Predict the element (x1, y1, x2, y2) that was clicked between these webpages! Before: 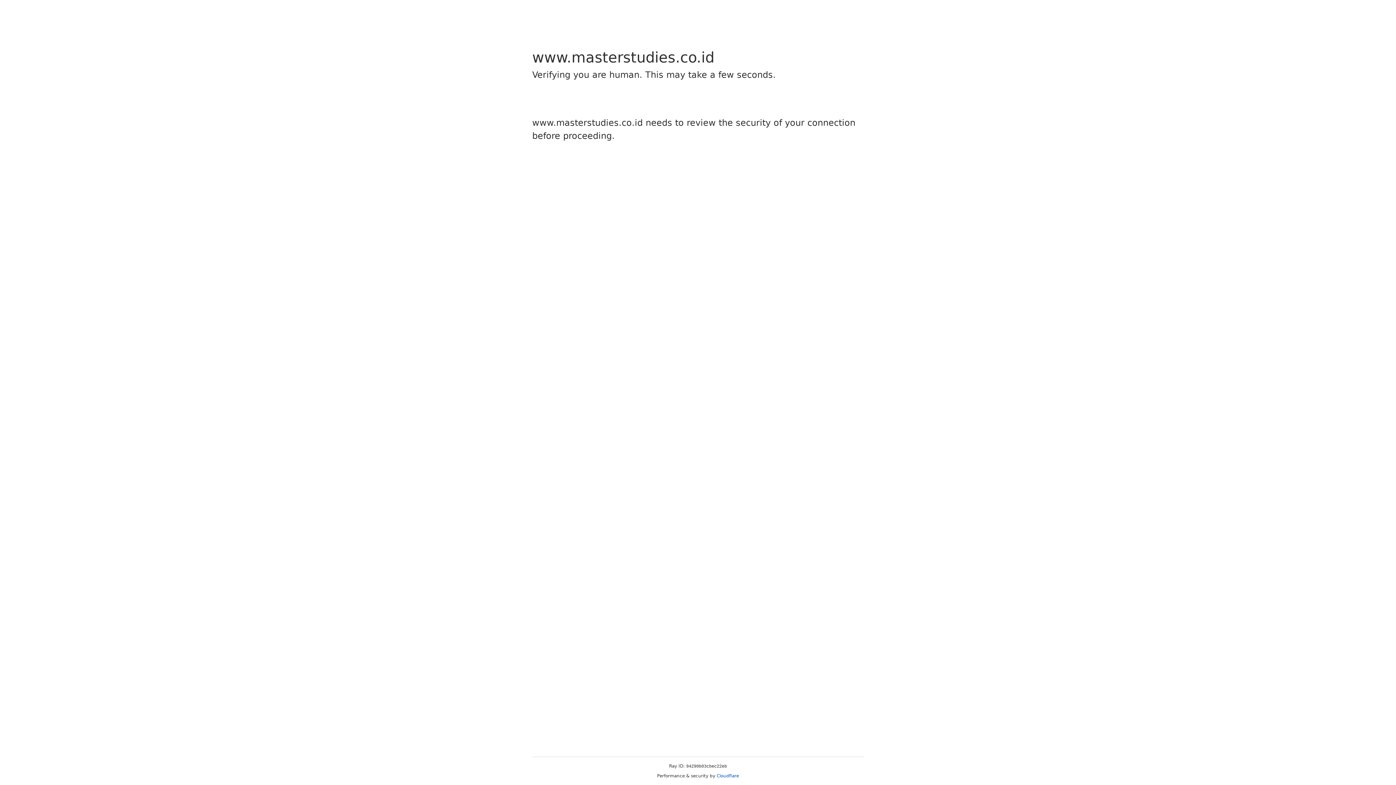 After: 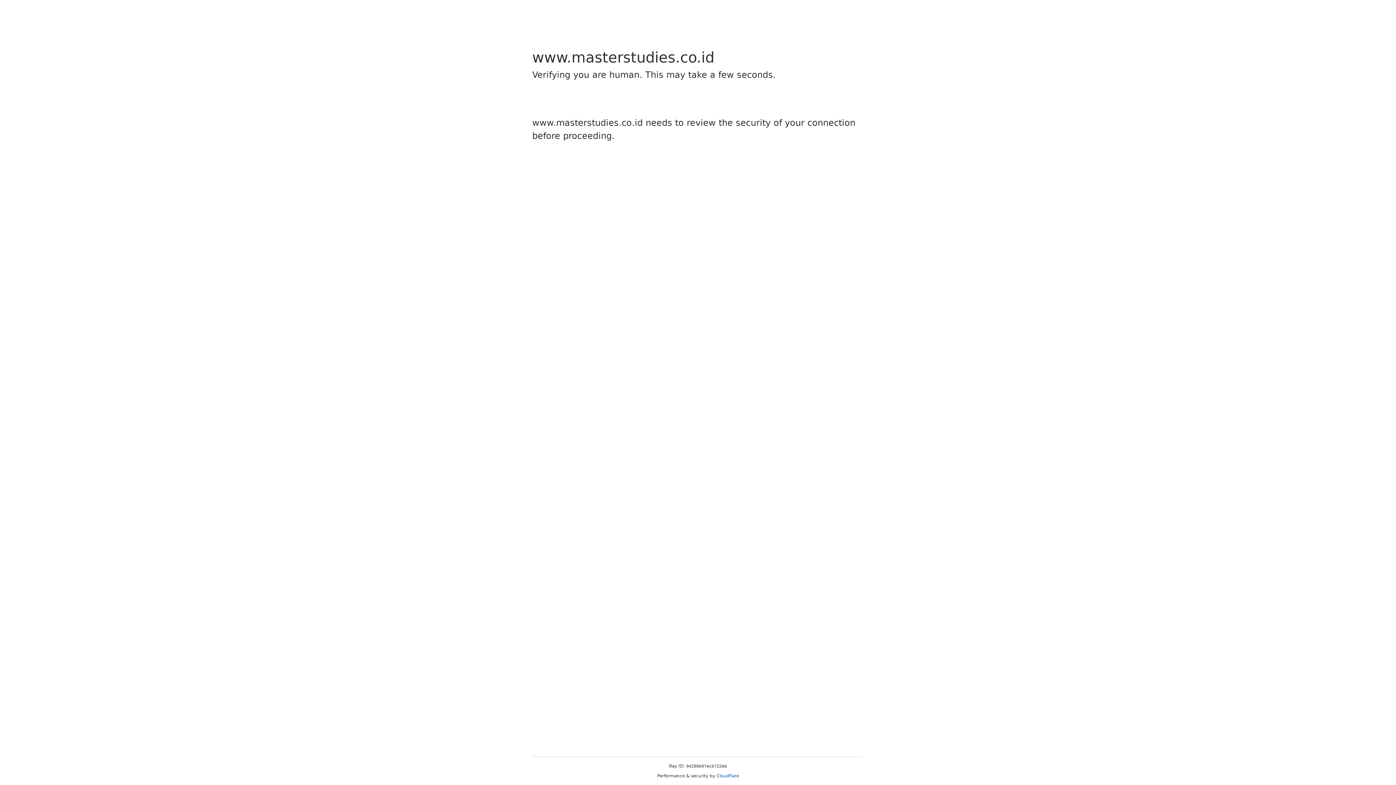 Action: bbox: (716, 773, 739, 778) label: Cloudflare